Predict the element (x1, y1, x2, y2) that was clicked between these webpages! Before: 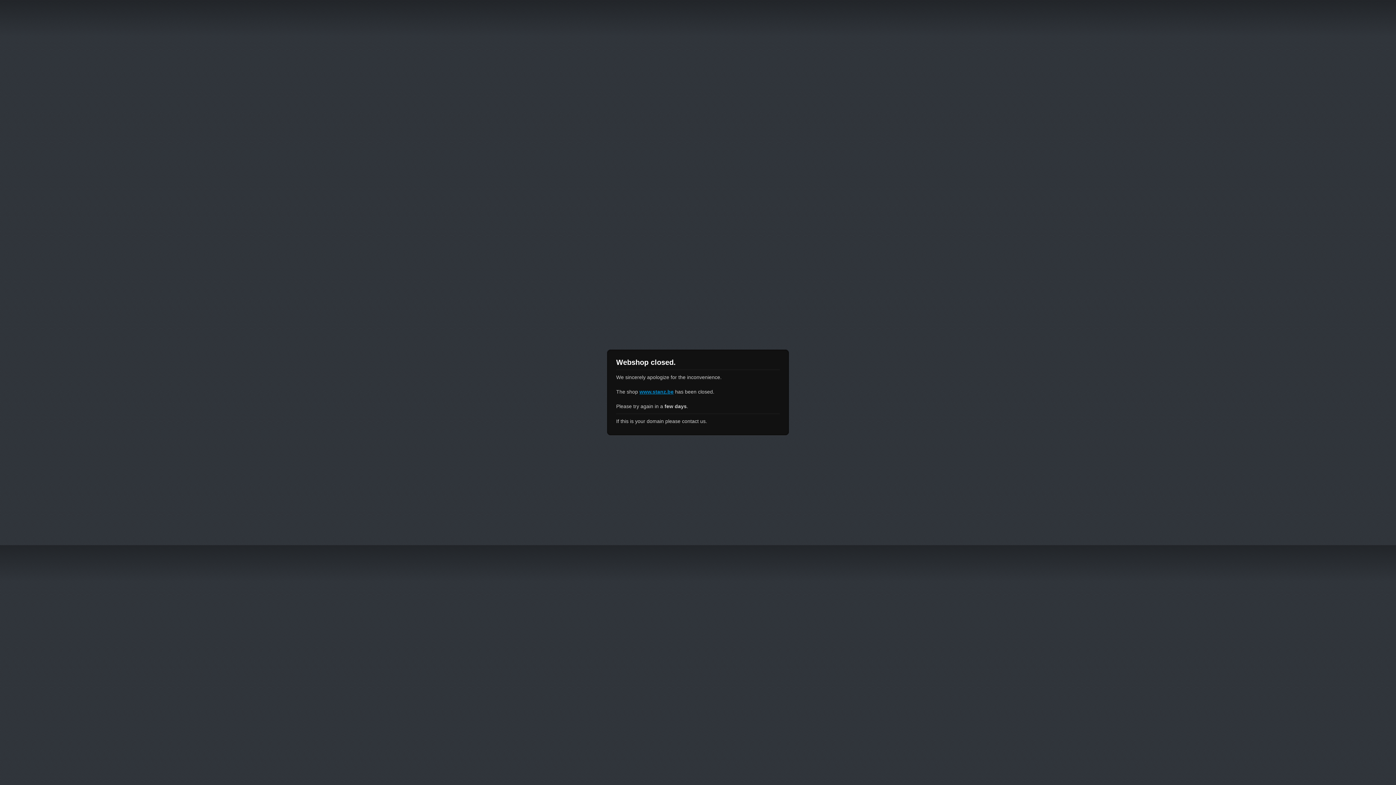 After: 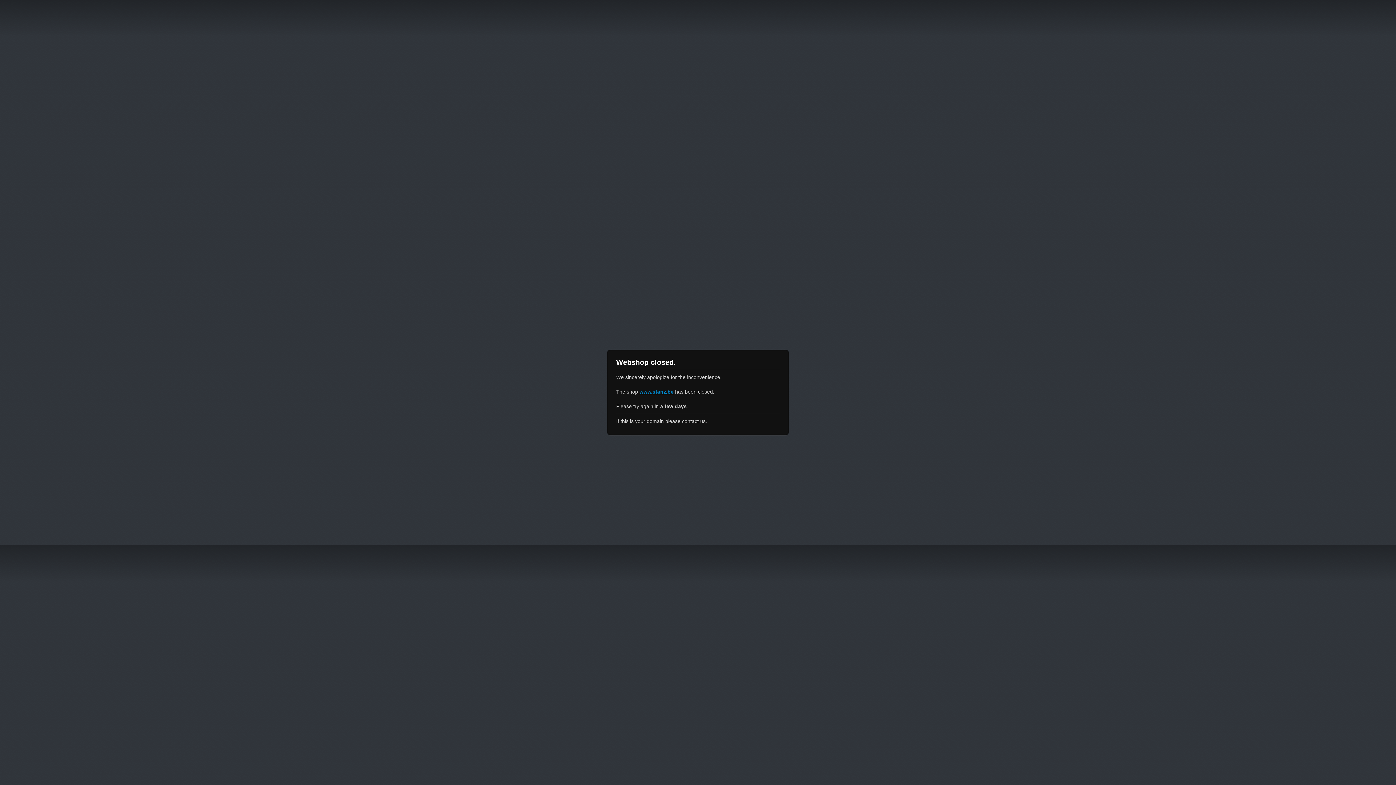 Action: label: www.stanz.be bbox: (639, 389, 673, 394)